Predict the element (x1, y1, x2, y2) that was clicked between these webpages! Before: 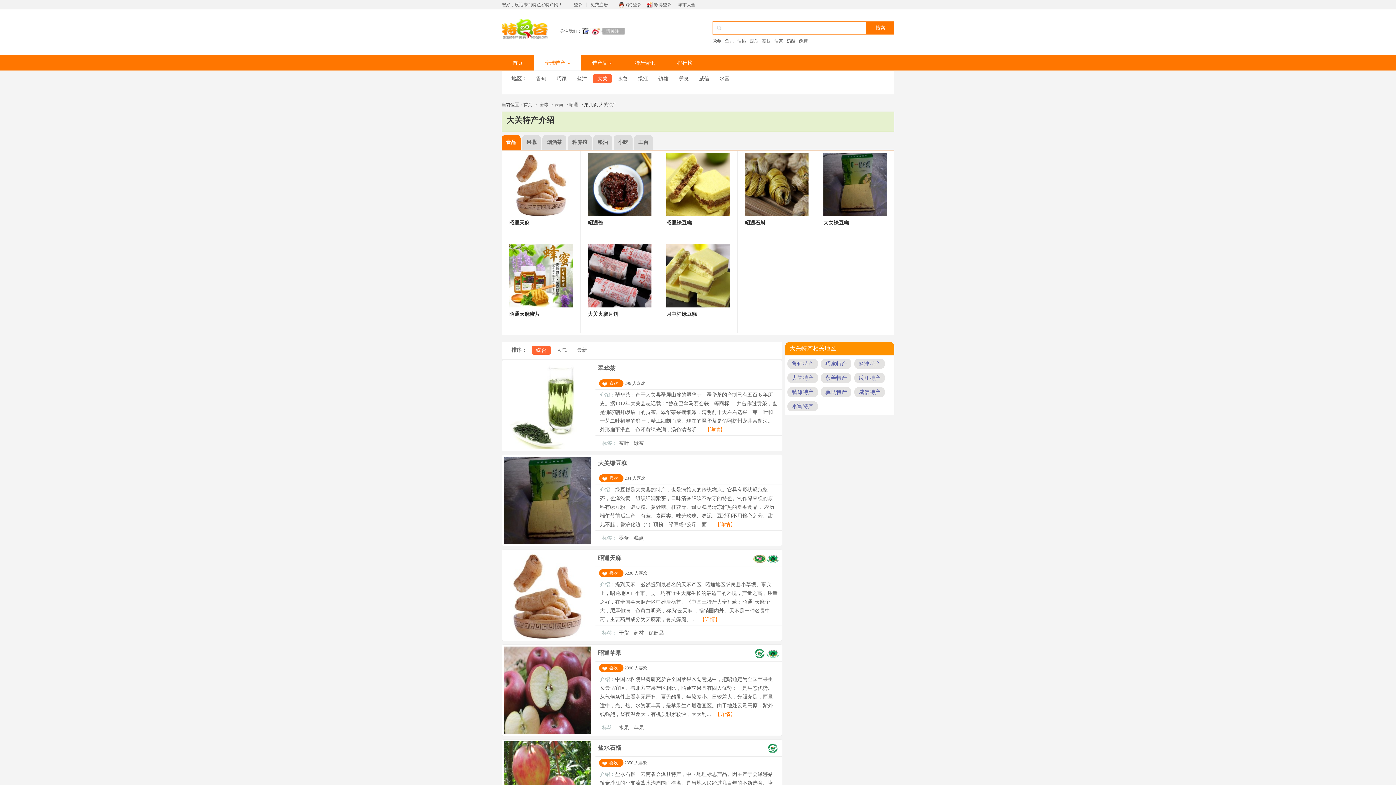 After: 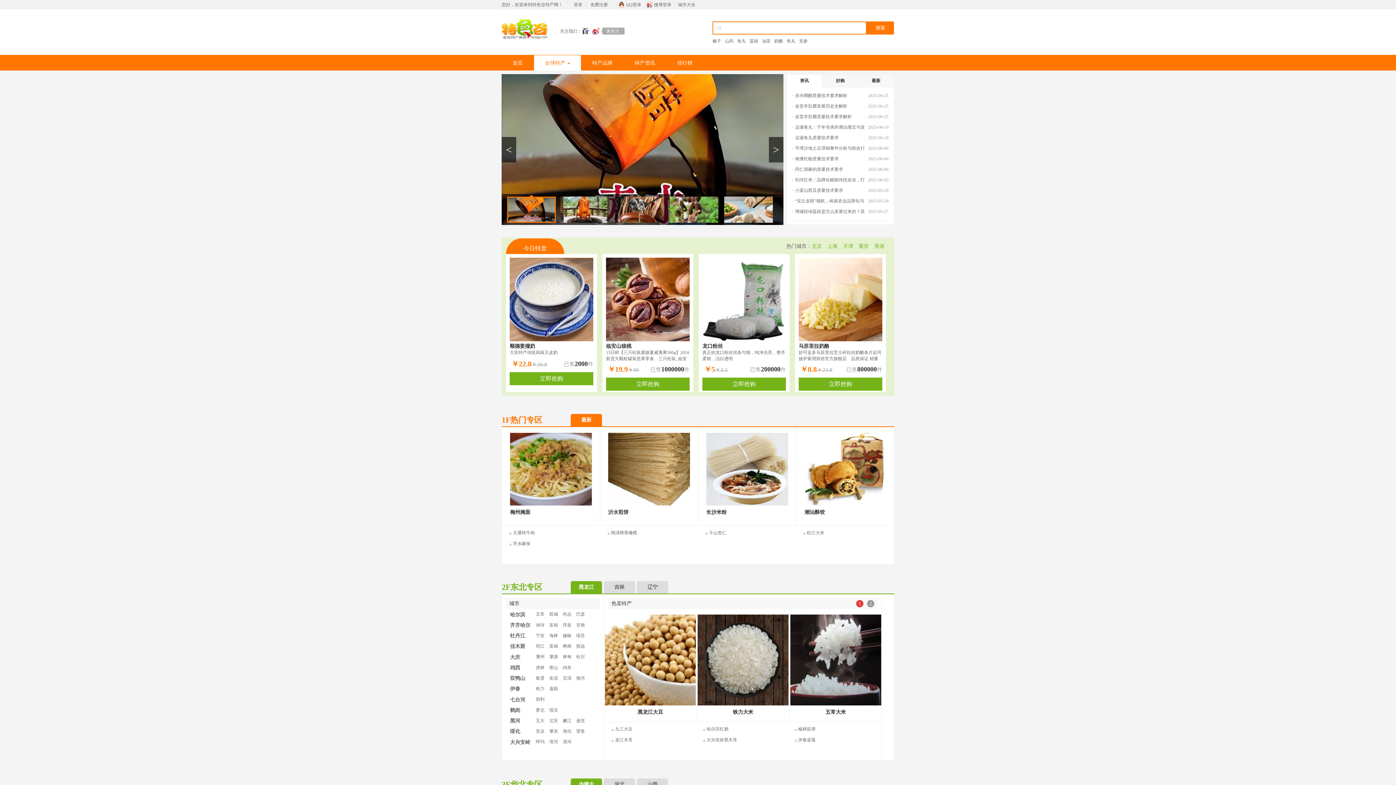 Action: bbox: (501, 36, 549, 41)